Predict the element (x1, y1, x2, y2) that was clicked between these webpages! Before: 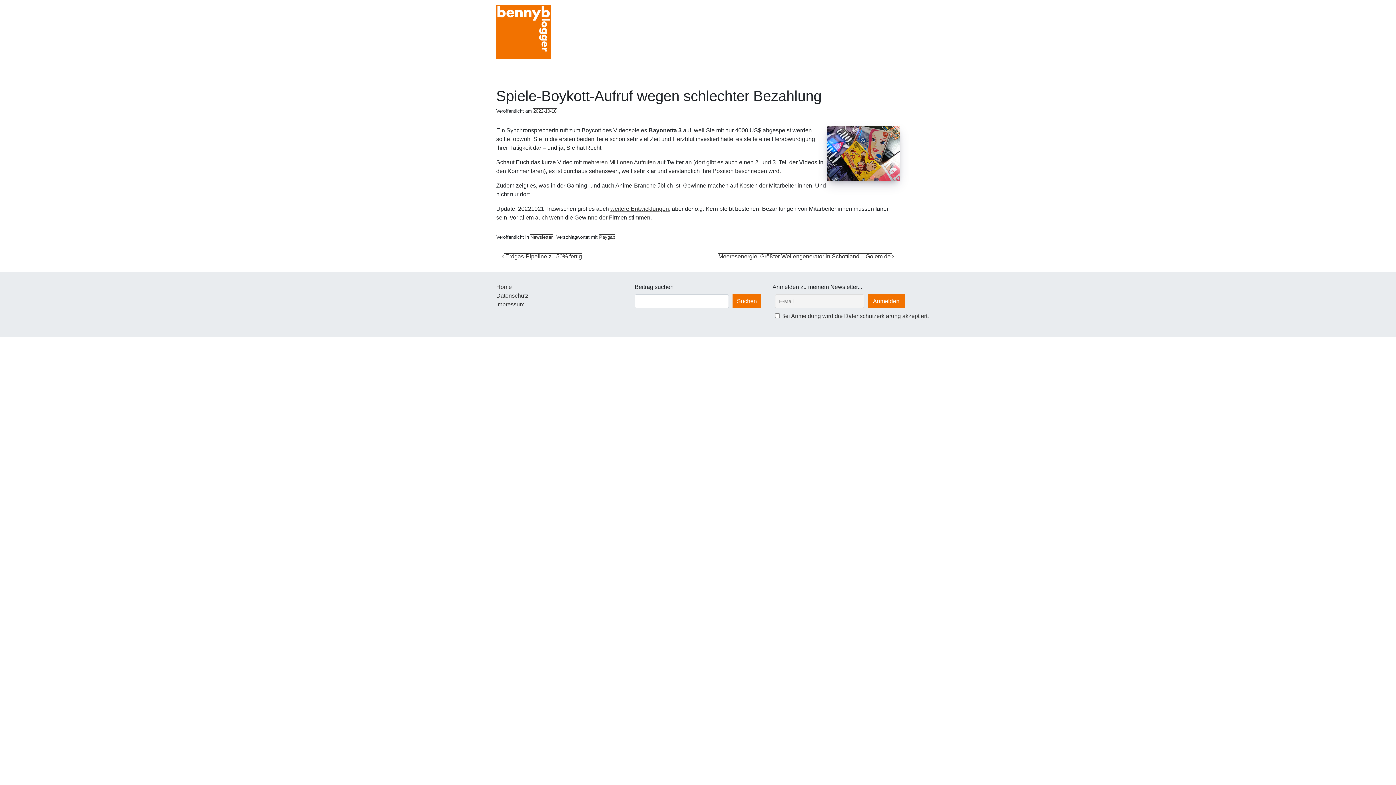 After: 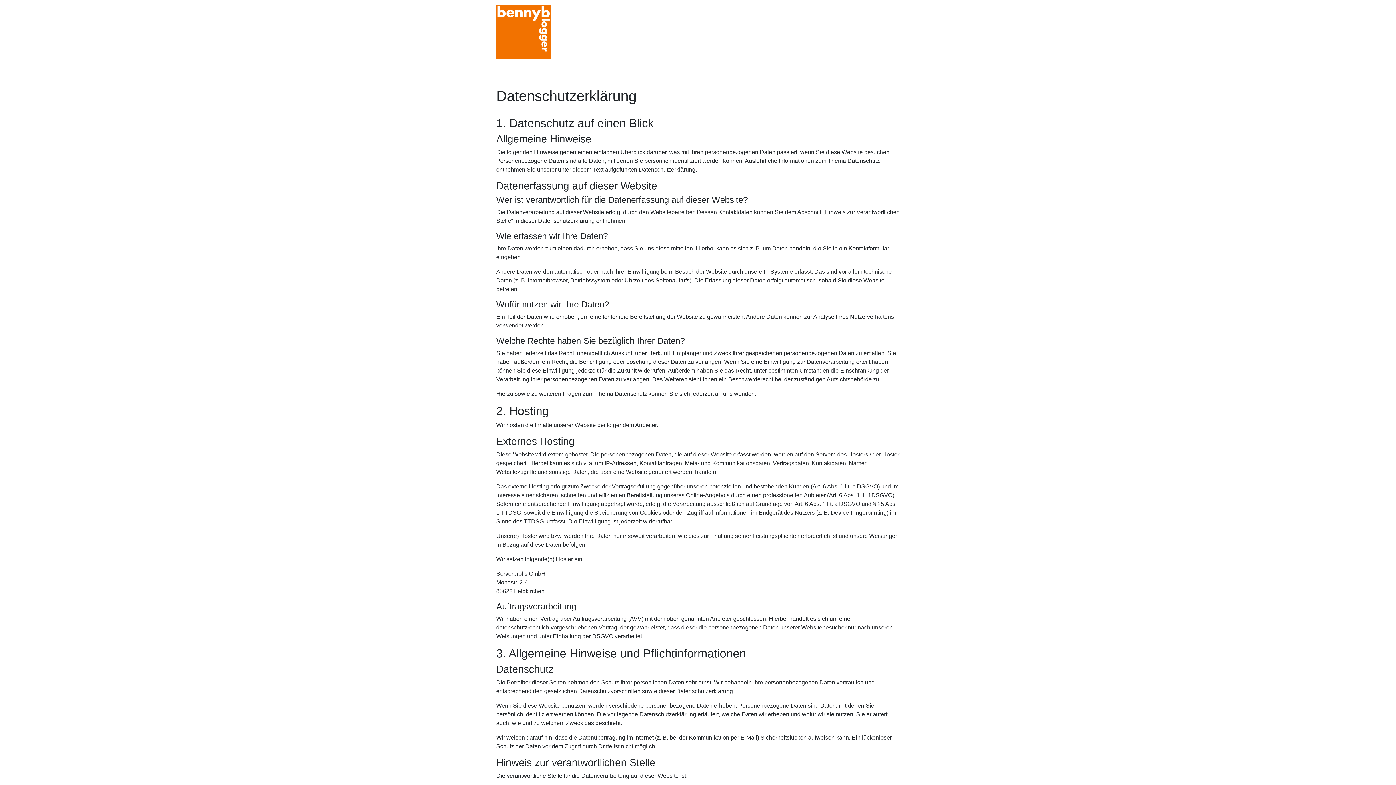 Action: label: Datenschutz bbox: (496, 292, 528, 298)